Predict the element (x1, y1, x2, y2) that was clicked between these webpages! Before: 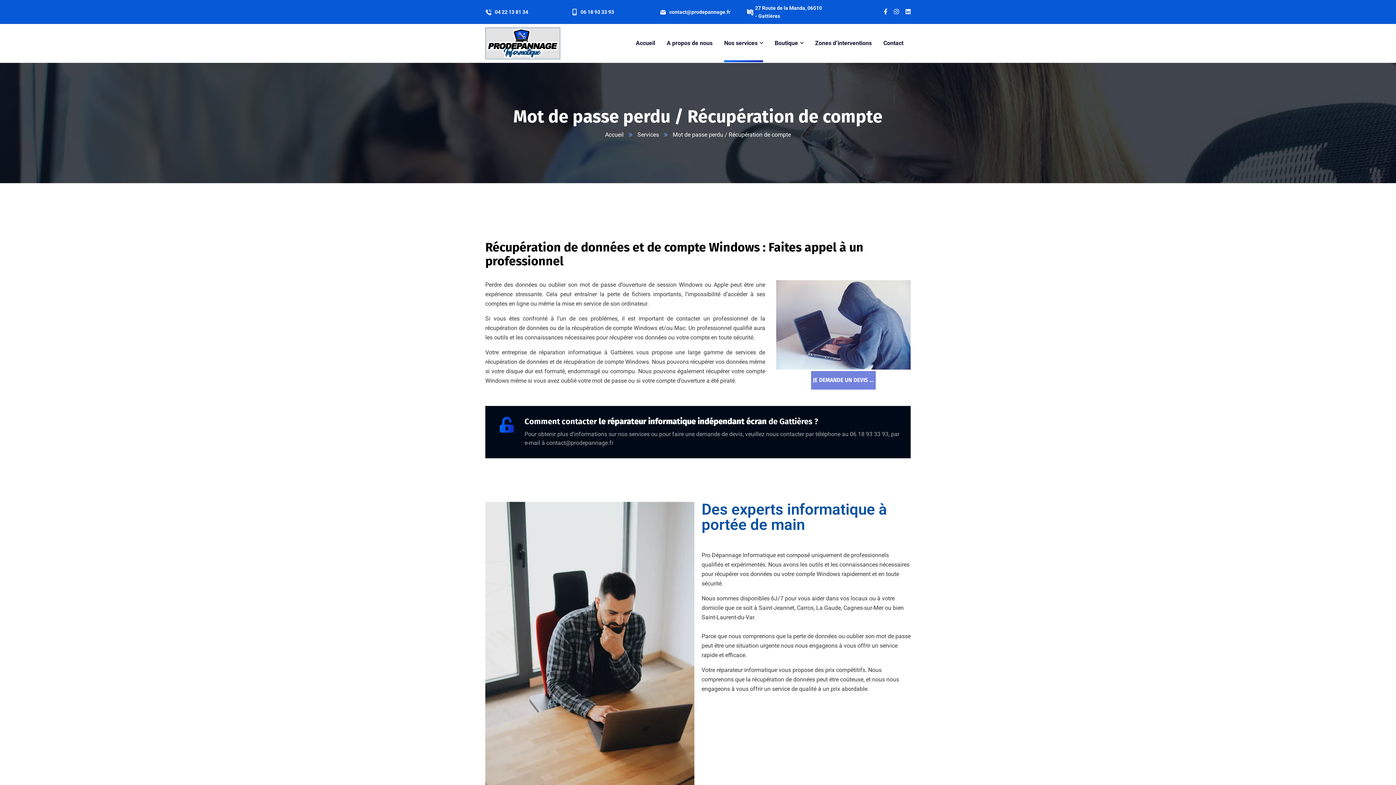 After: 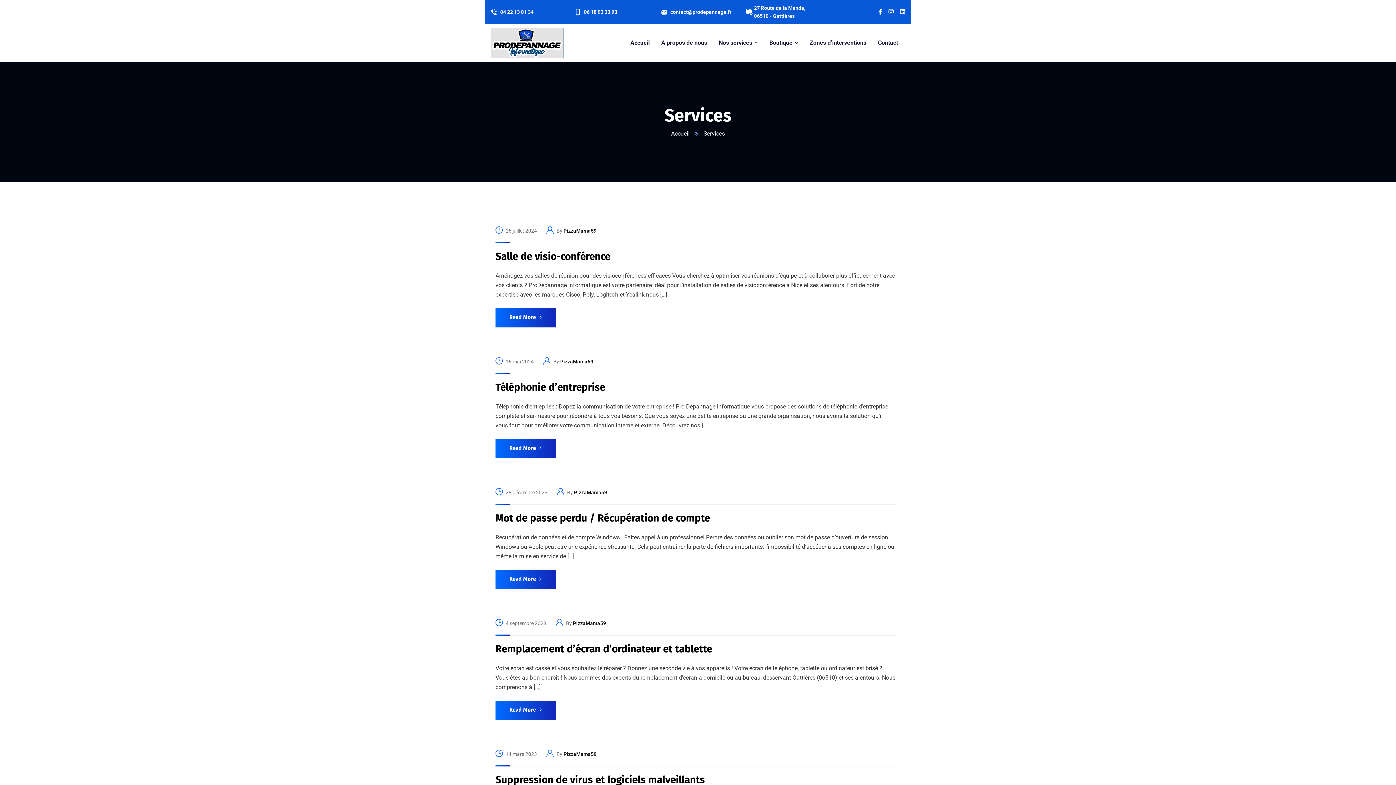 Action: bbox: (637, 131, 659, 138) label: Services